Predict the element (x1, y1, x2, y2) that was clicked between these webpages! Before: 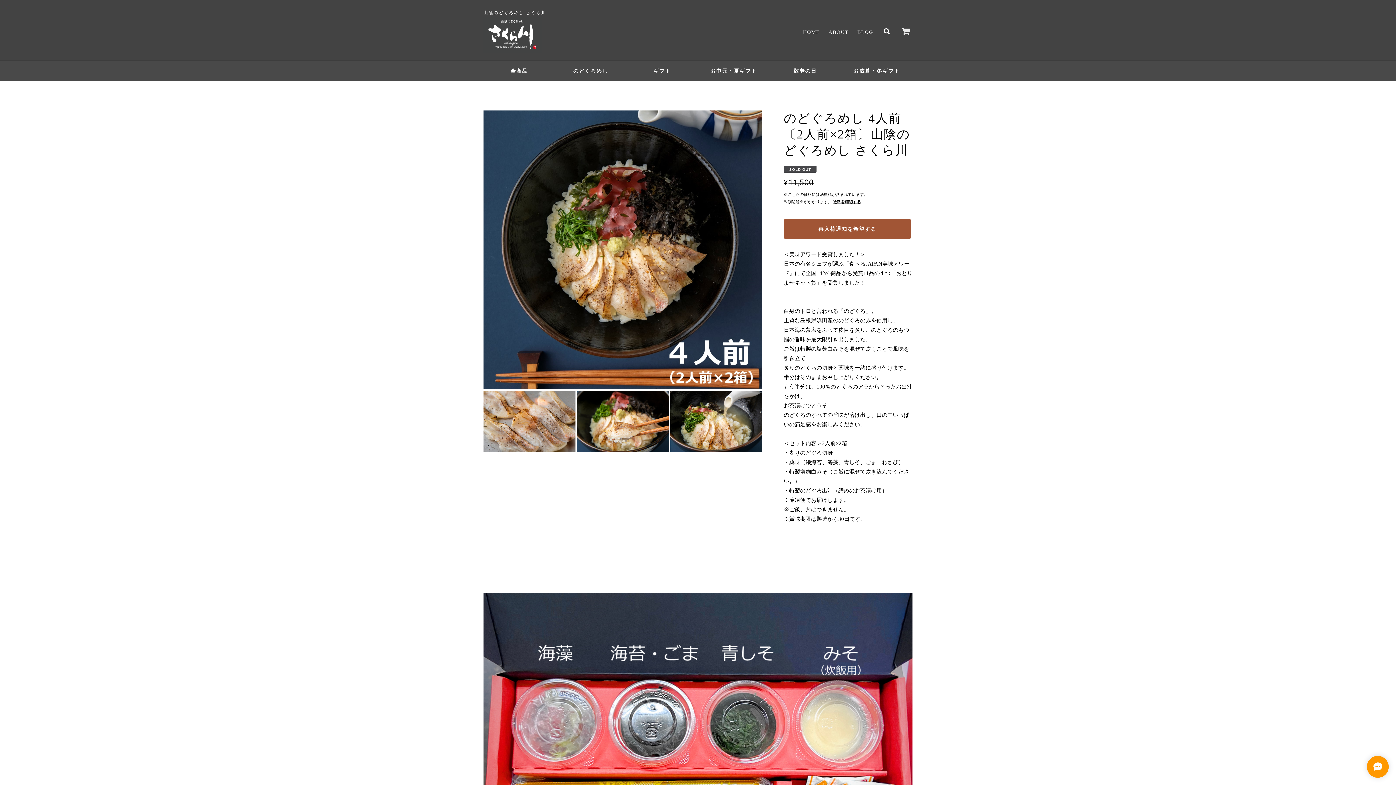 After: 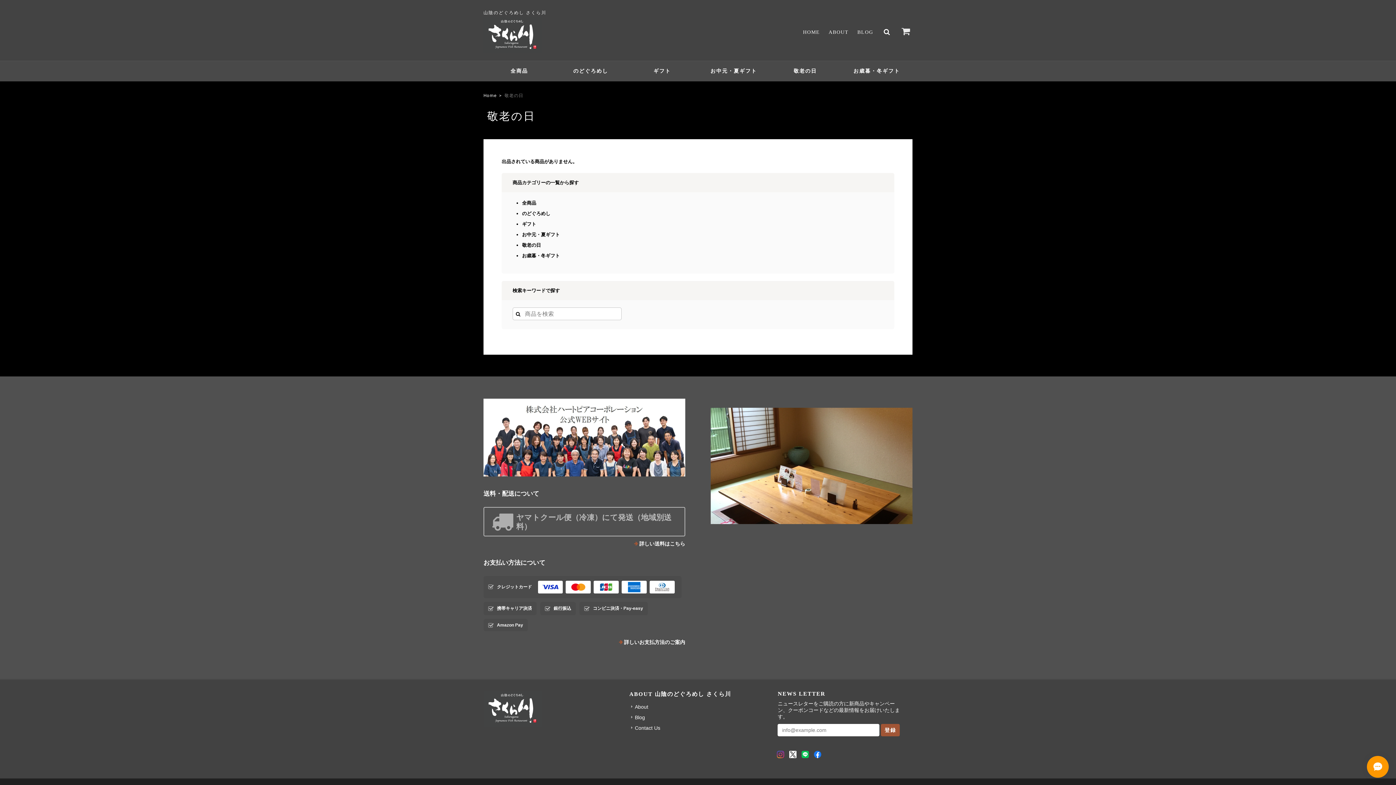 Action: label: 敬老の日 bbox: (769, 61, 841, 81)